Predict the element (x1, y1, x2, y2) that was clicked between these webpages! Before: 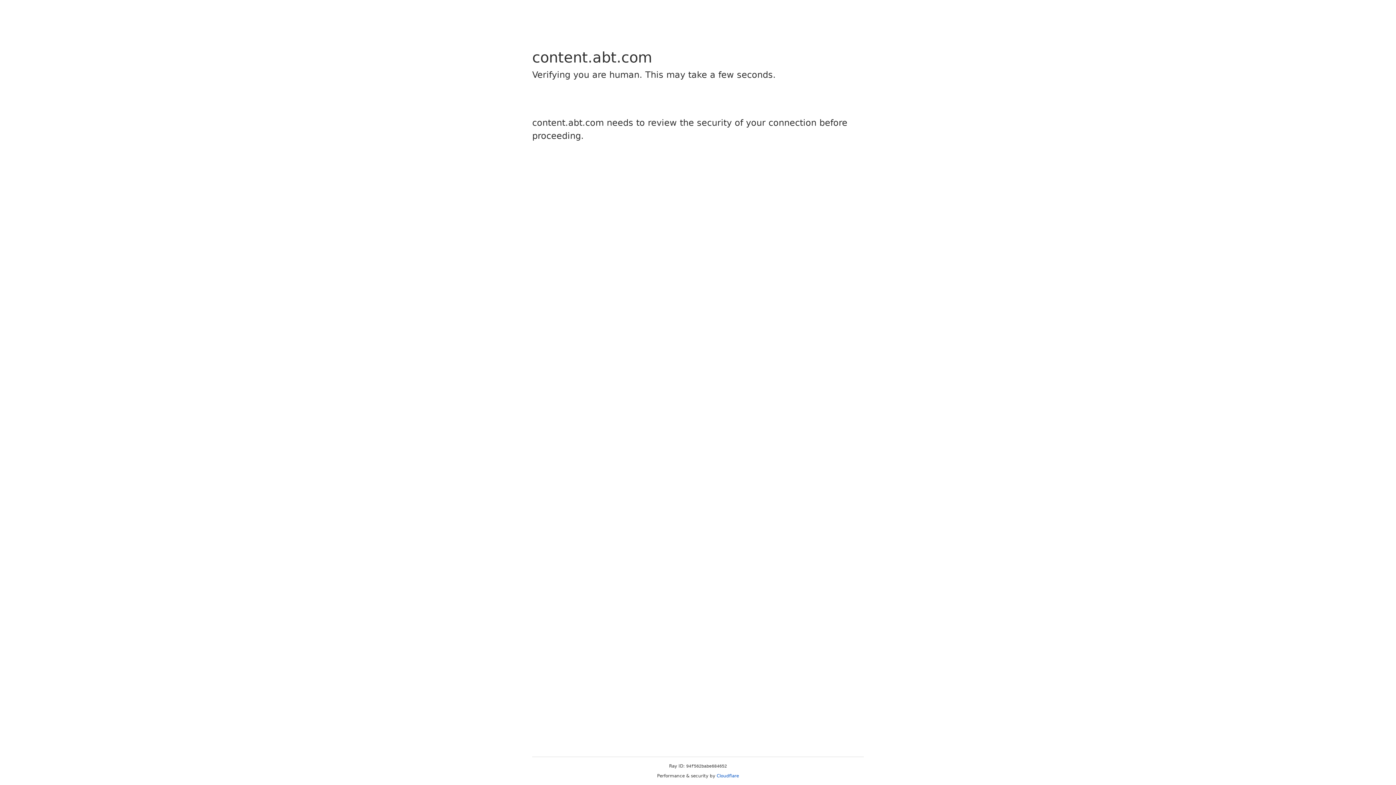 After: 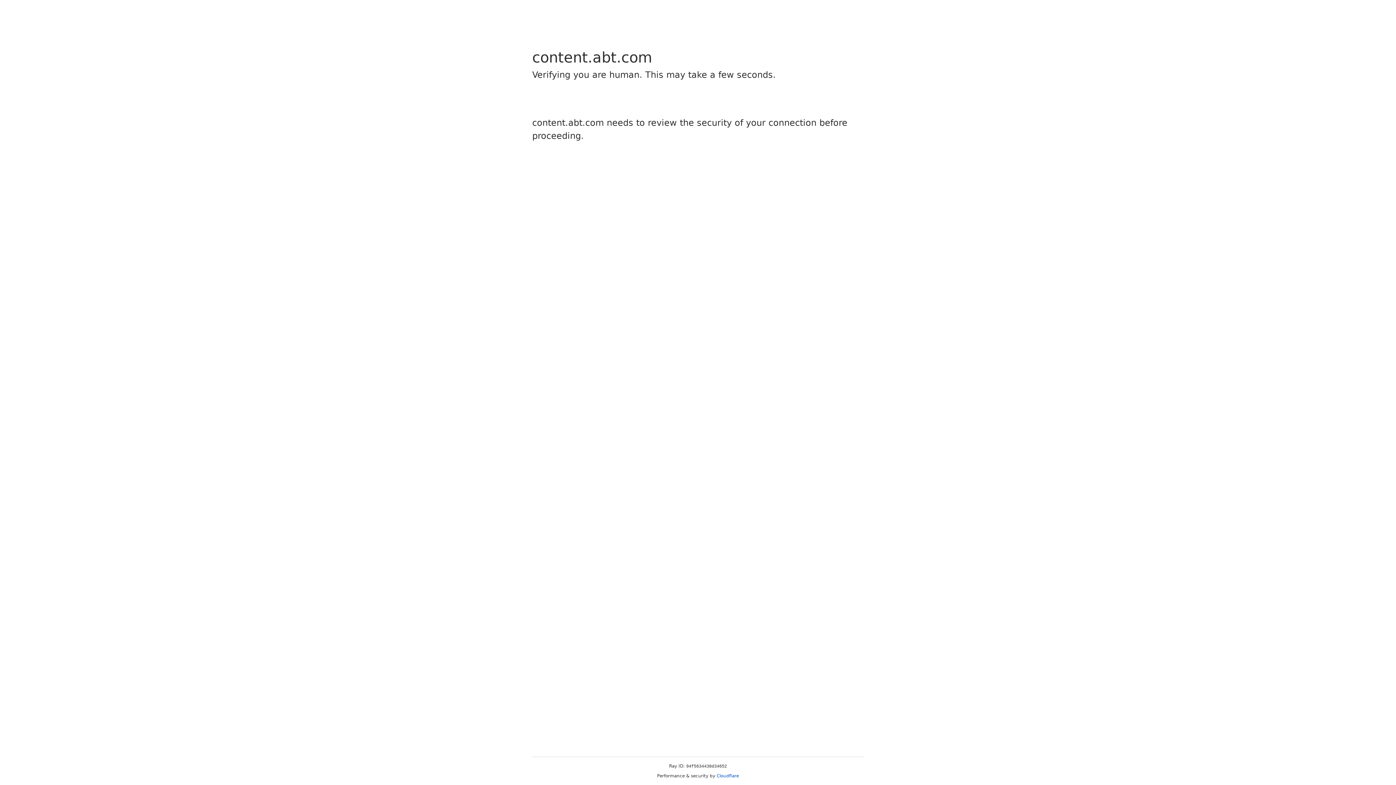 Action: label: Cloudflare bbox: (716, 773, 739, 778)